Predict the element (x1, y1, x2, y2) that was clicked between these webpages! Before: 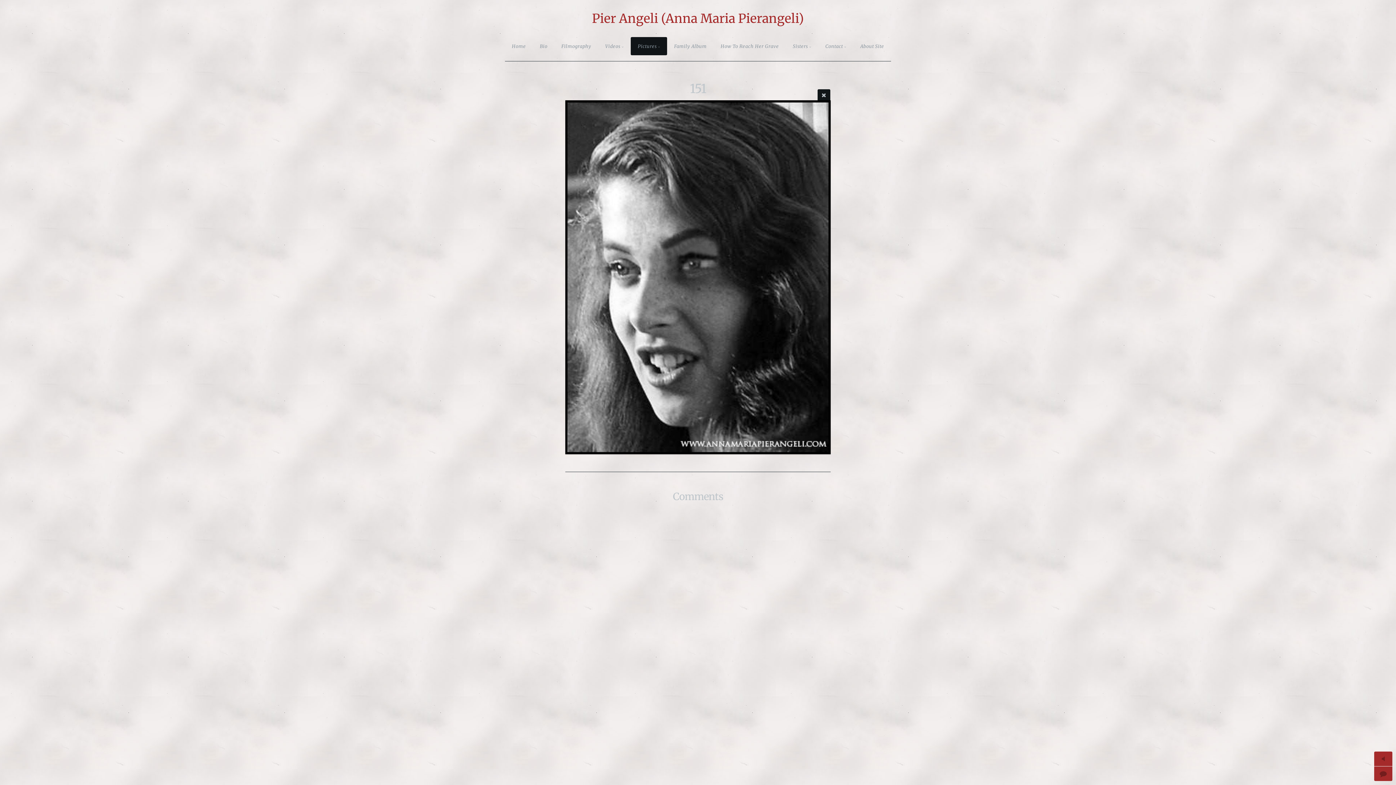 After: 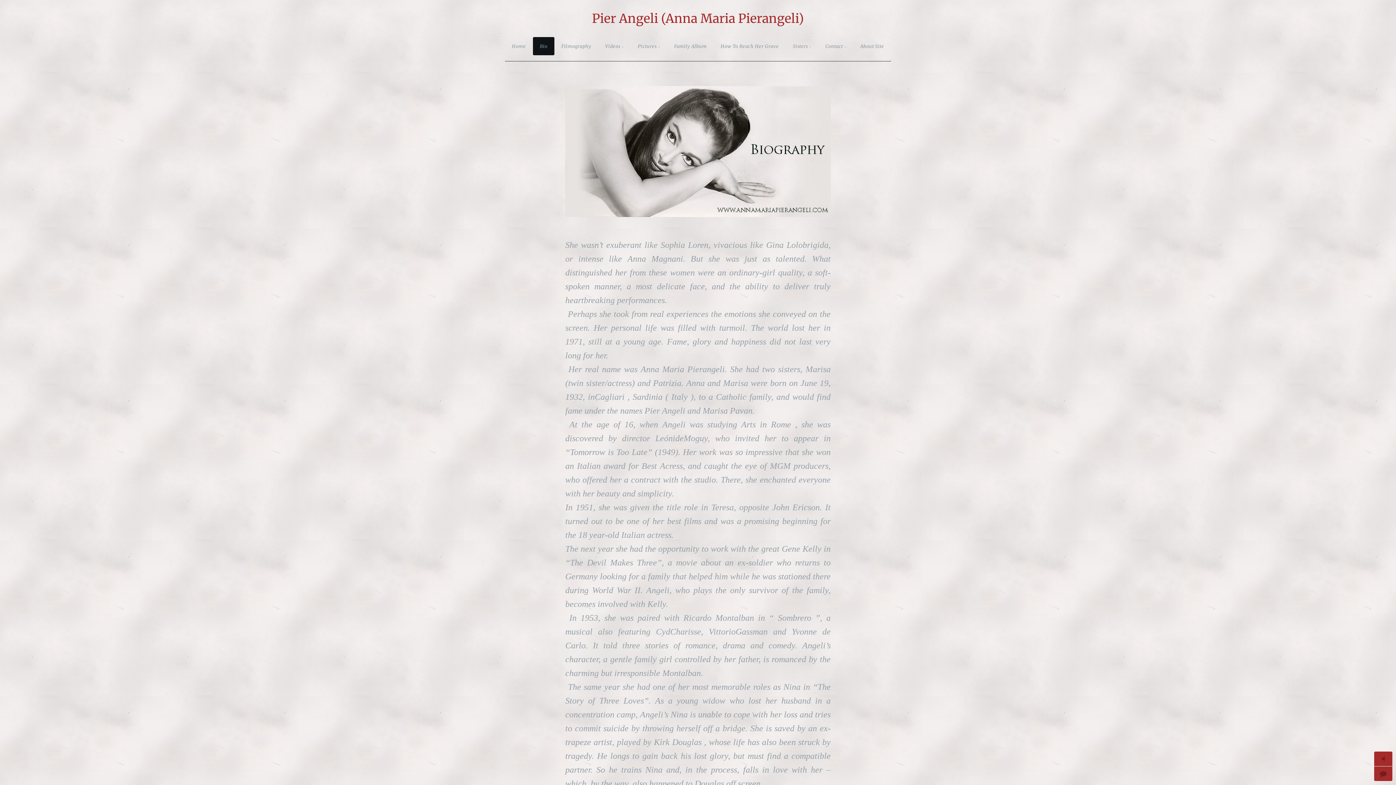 Action: bbox: (533, 37, 554, 55) label: Bio